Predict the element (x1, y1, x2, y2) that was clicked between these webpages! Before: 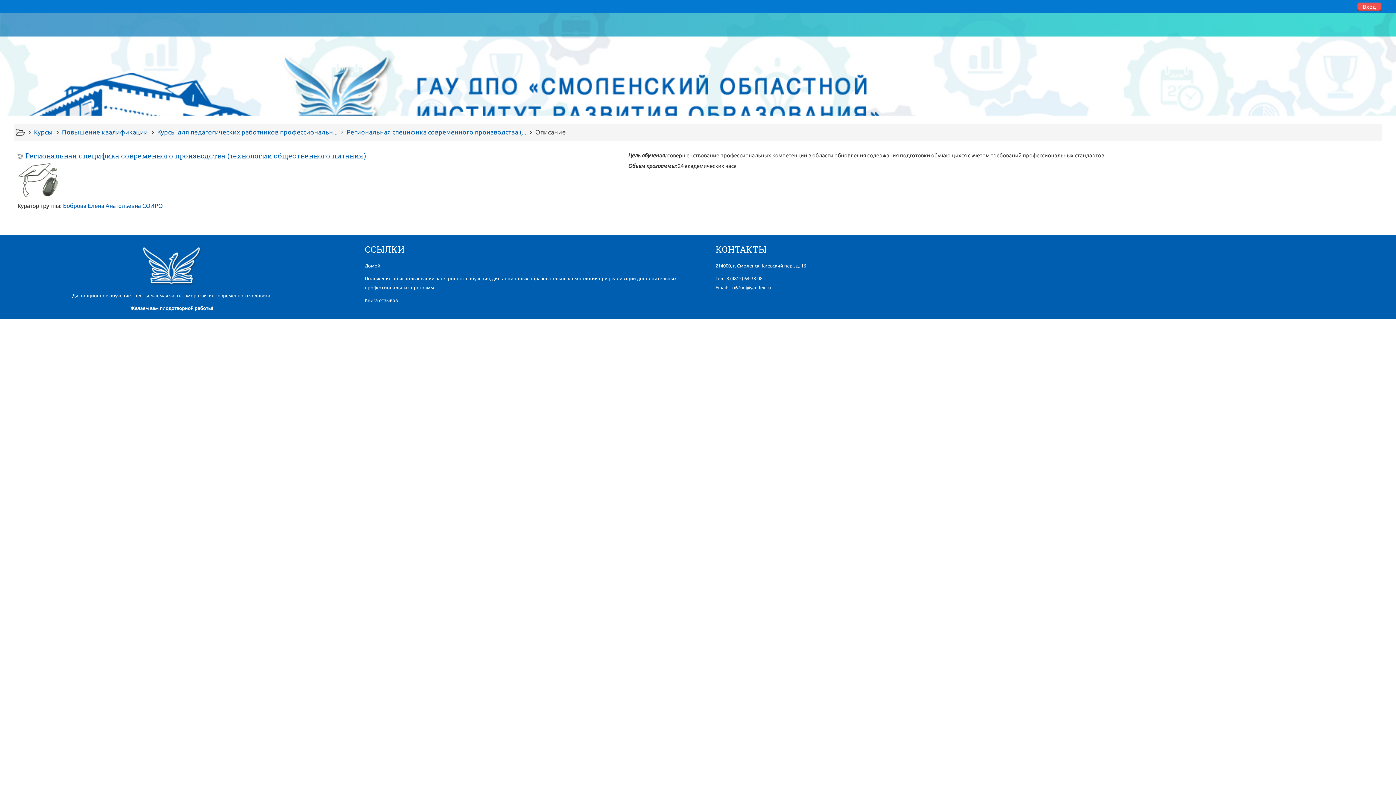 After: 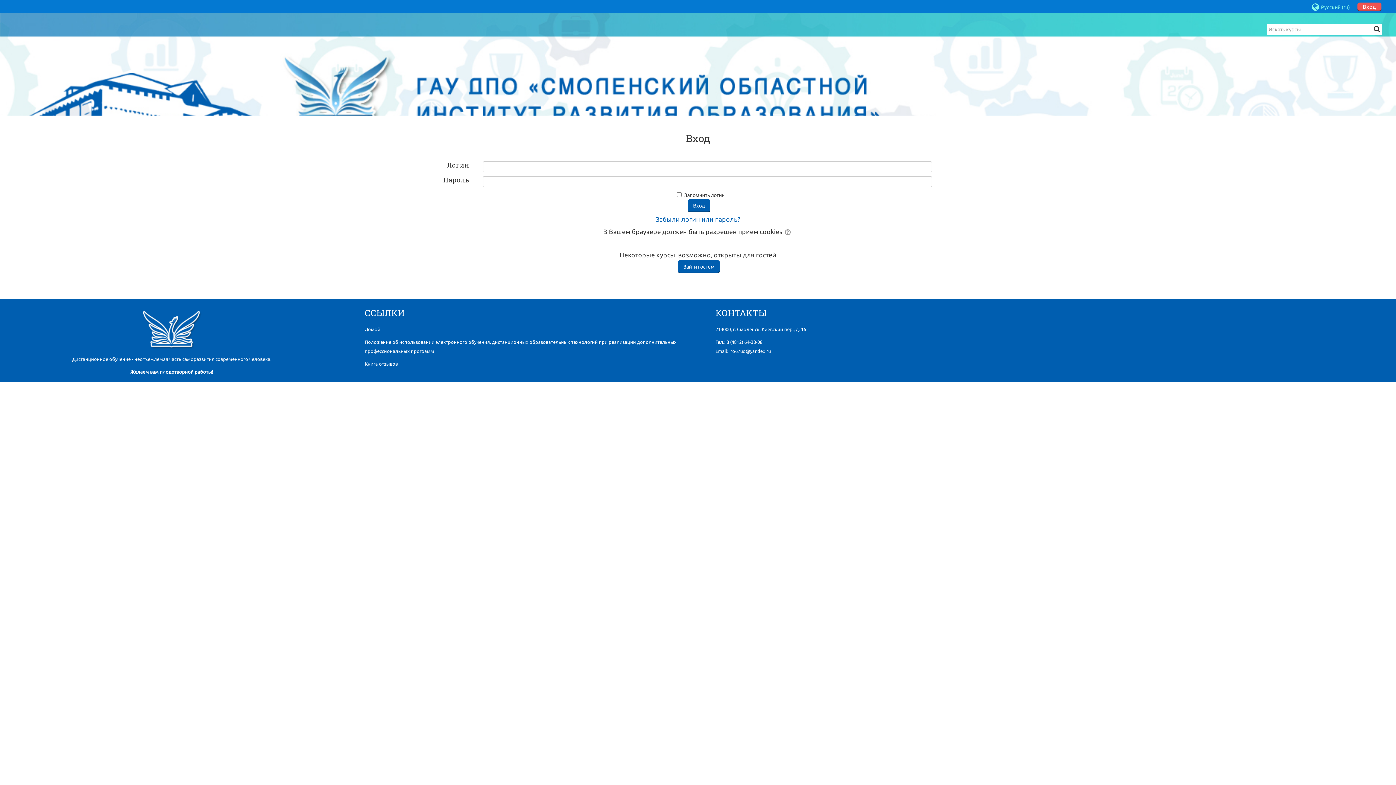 Action: bbox: (1357, 2, 1381, 11) label: Вход